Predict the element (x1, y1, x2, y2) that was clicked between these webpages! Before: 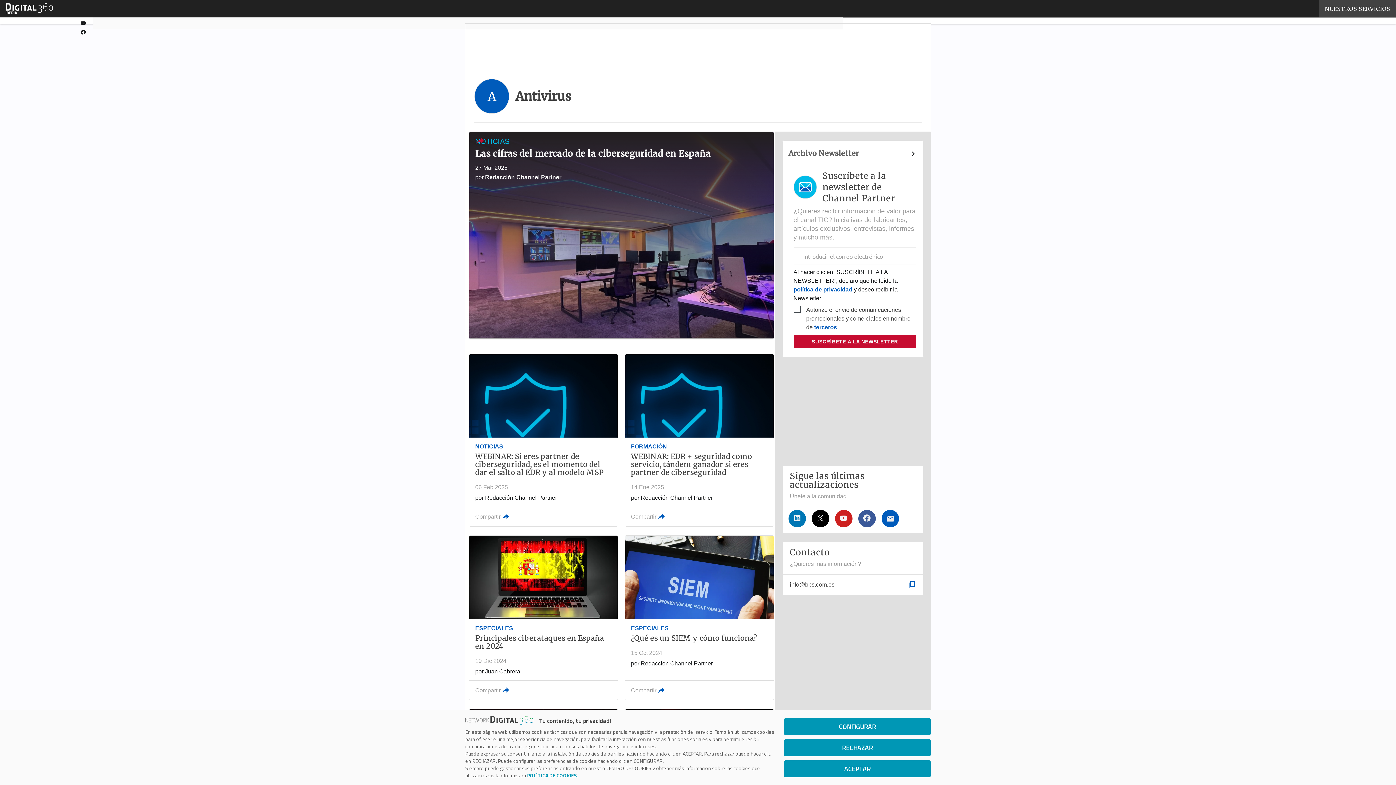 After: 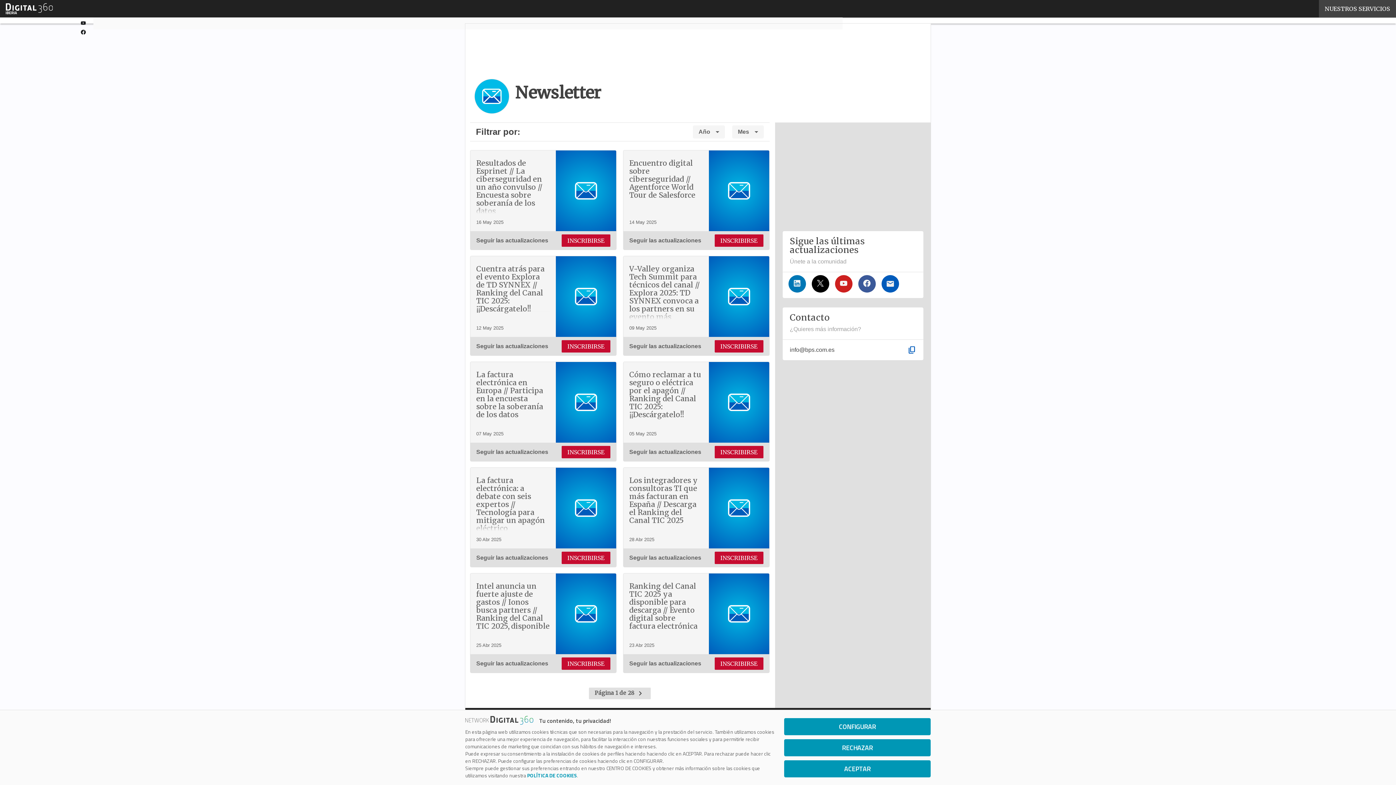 Action: label: Archivo Newsletter bbox: (788, 149, 917, 158)